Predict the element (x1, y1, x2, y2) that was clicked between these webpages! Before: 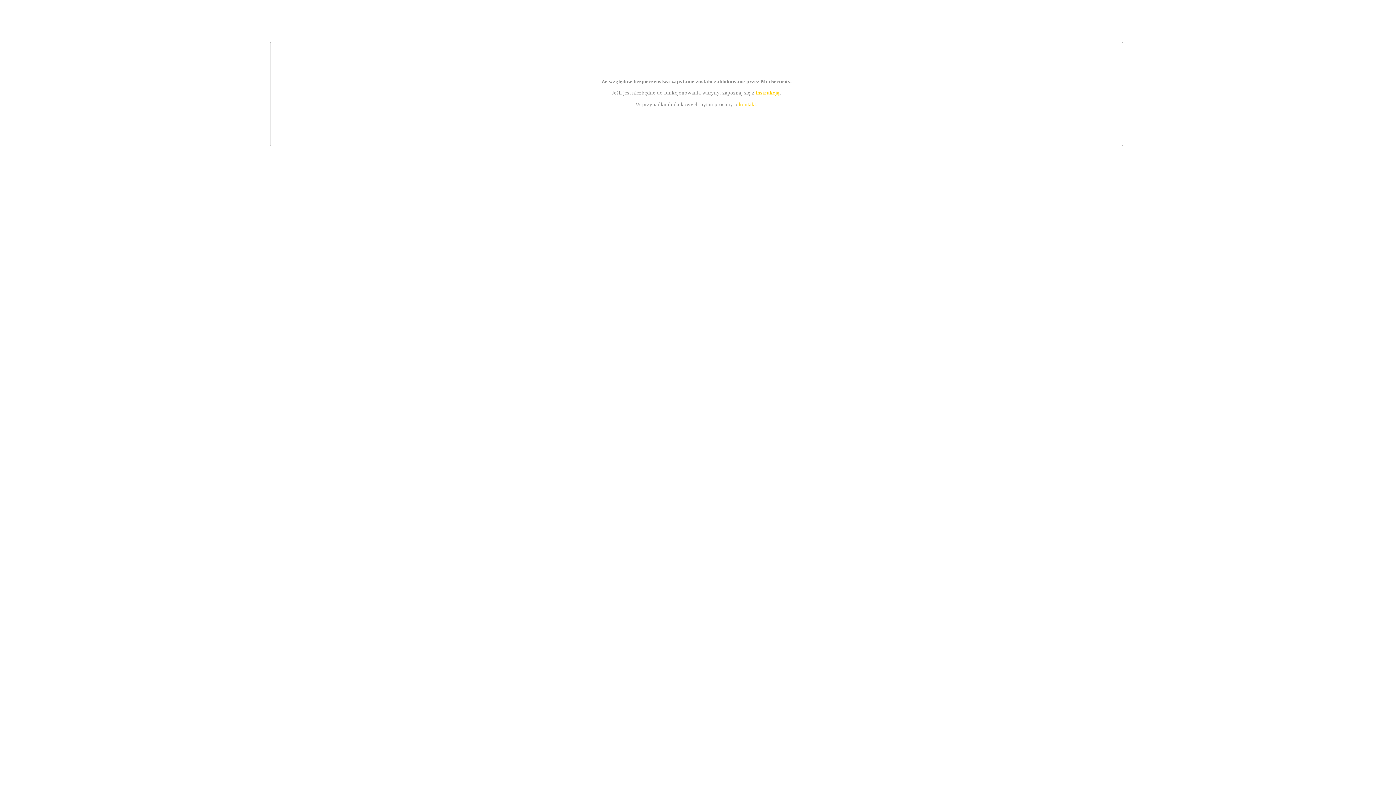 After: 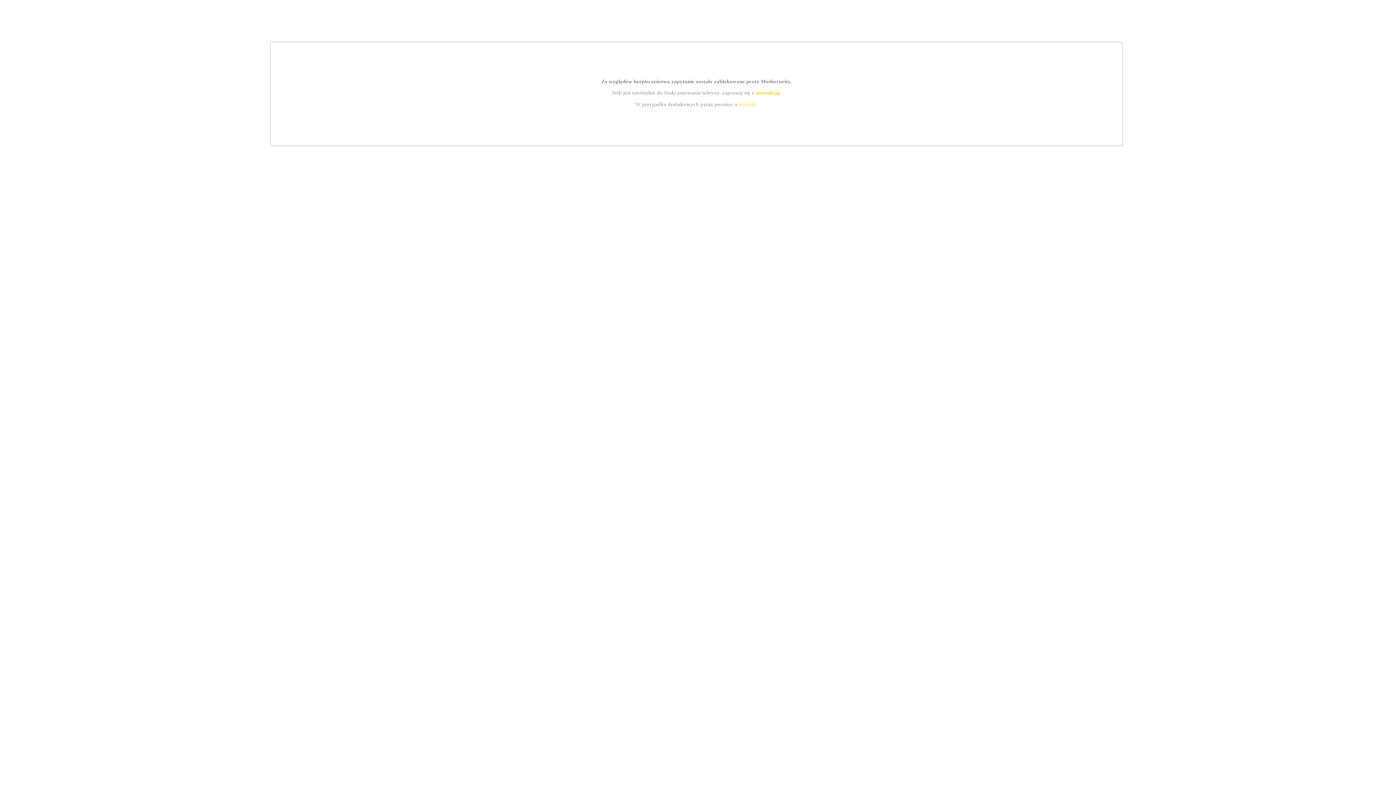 Action: bbox: (739, 101, 756, 107) label: kontakt